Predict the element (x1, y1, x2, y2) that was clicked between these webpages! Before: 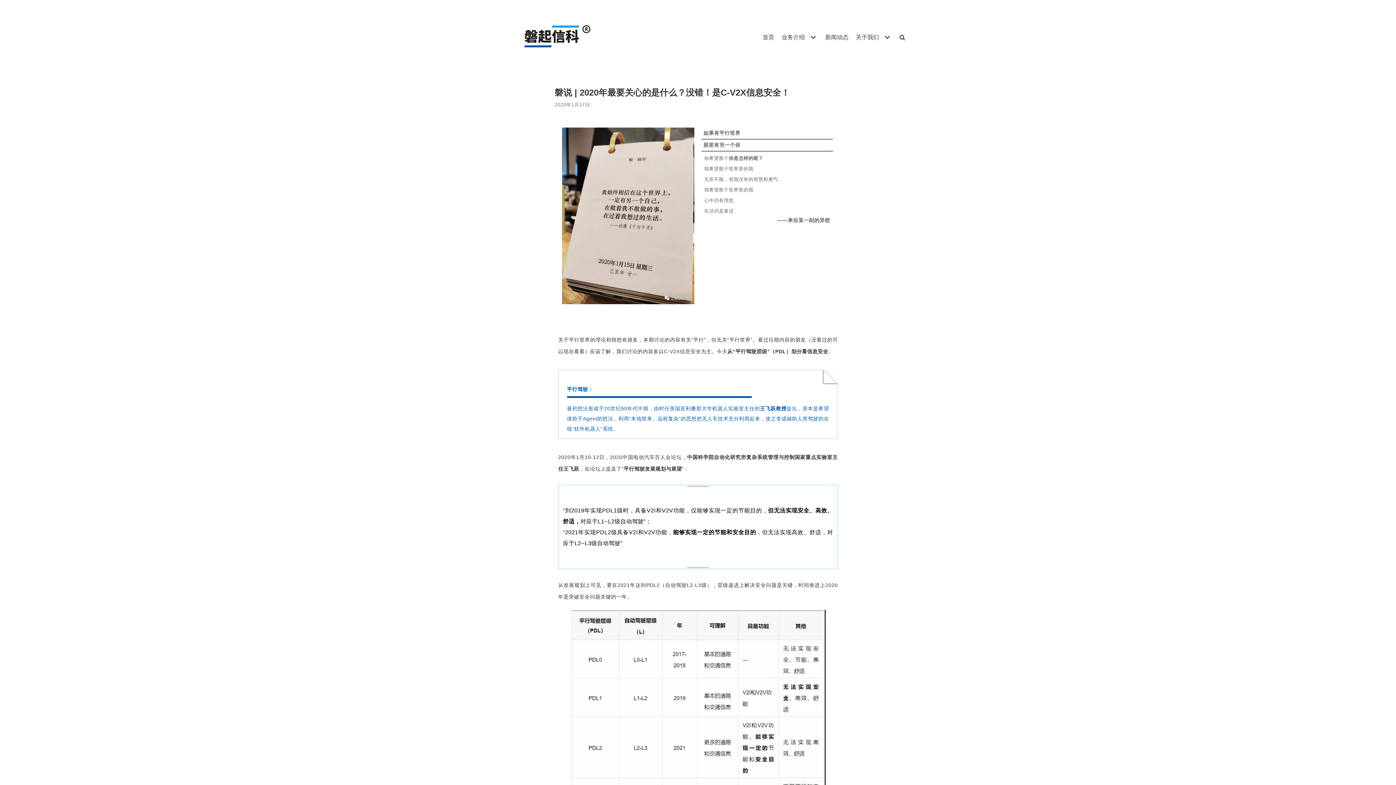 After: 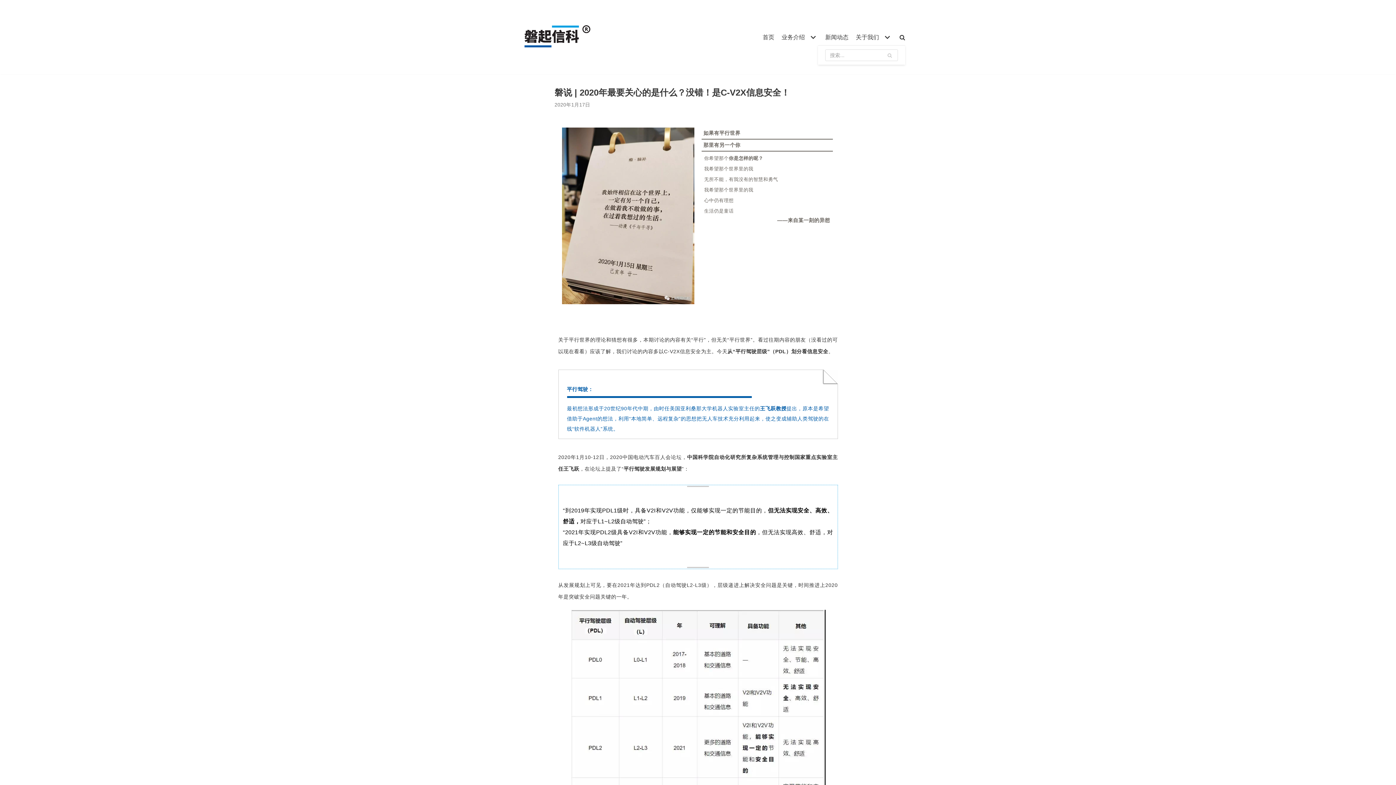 Action: bbox: (899, 32, 905, 41)